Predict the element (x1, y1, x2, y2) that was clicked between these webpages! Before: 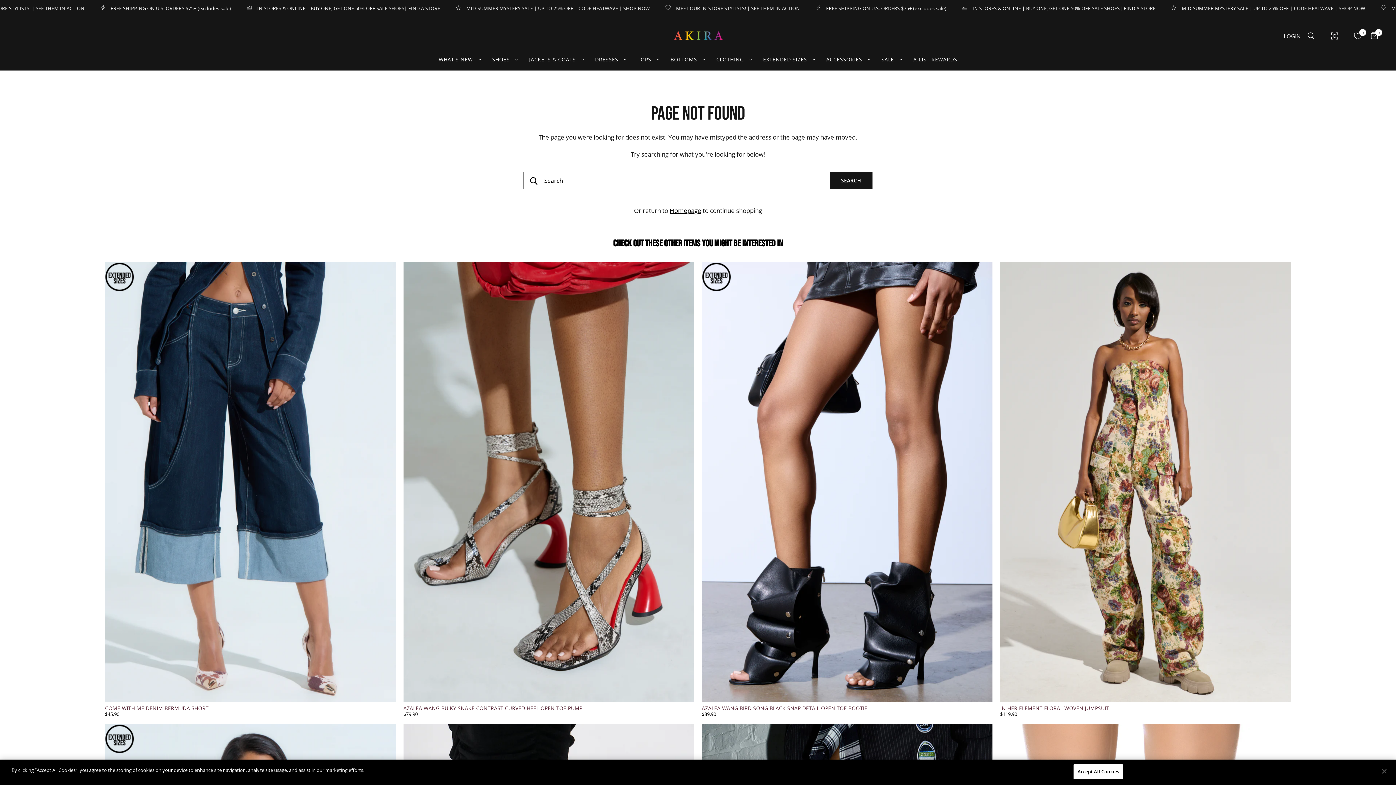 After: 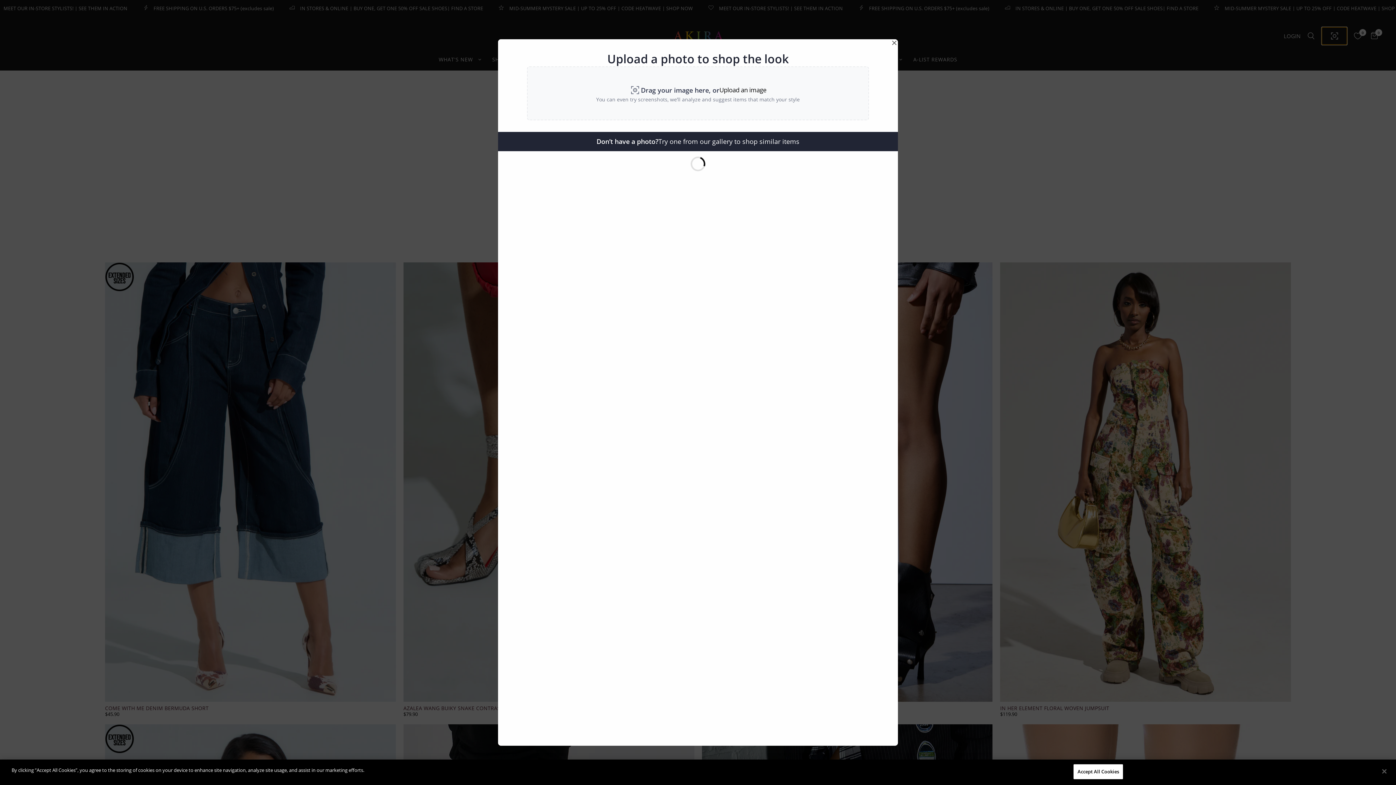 Action: bbox: (1318, 19, 1350, 52)